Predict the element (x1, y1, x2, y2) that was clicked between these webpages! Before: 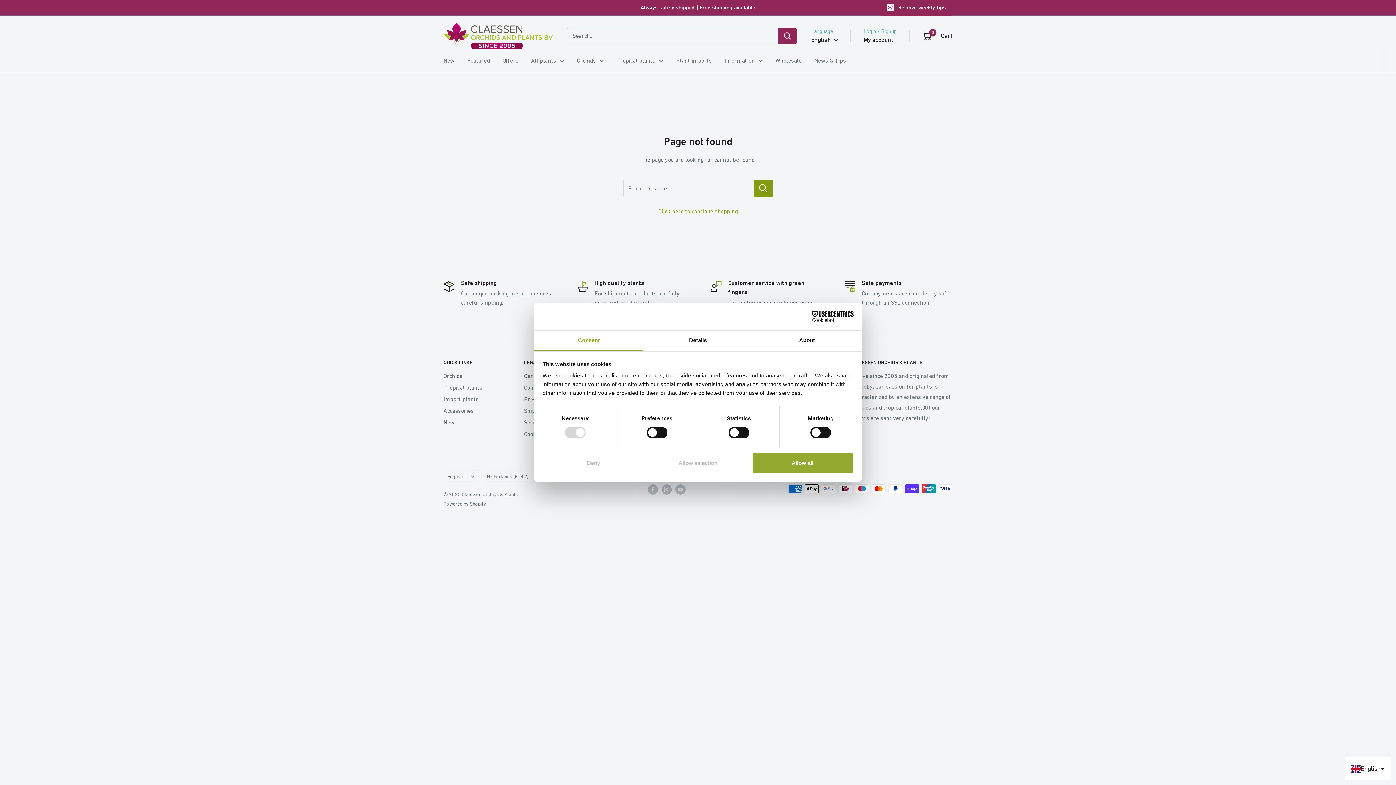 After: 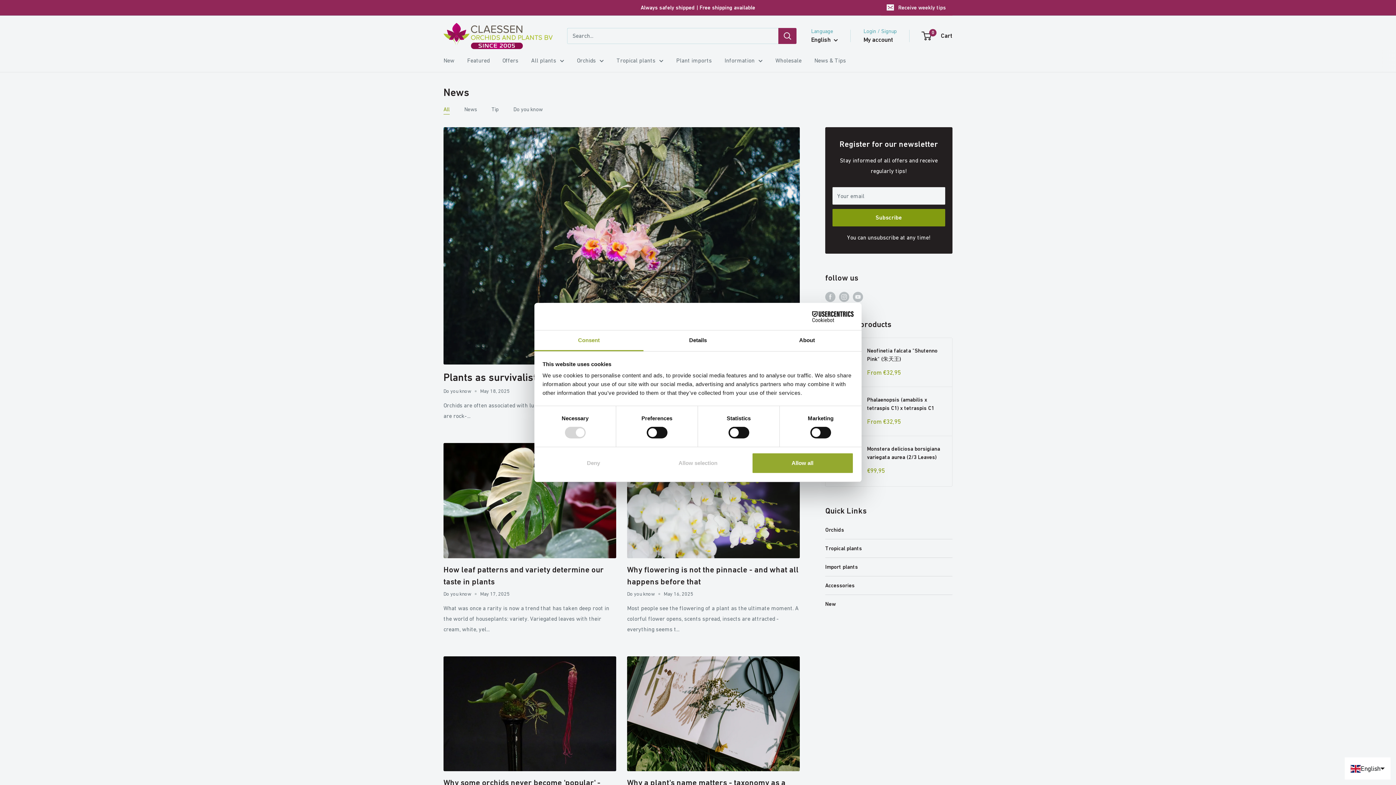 Action: label: News & Tips bbox: (814, 55, 846, 65)